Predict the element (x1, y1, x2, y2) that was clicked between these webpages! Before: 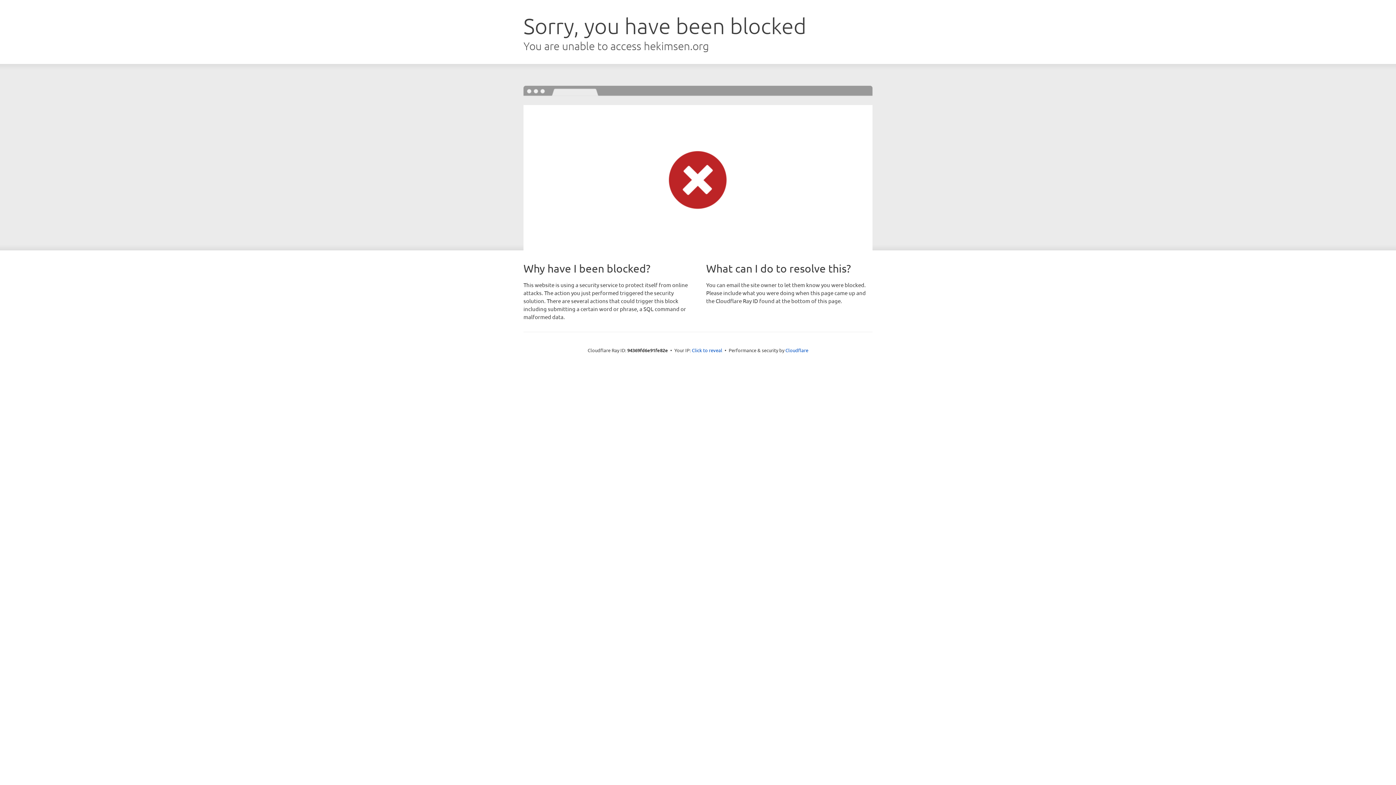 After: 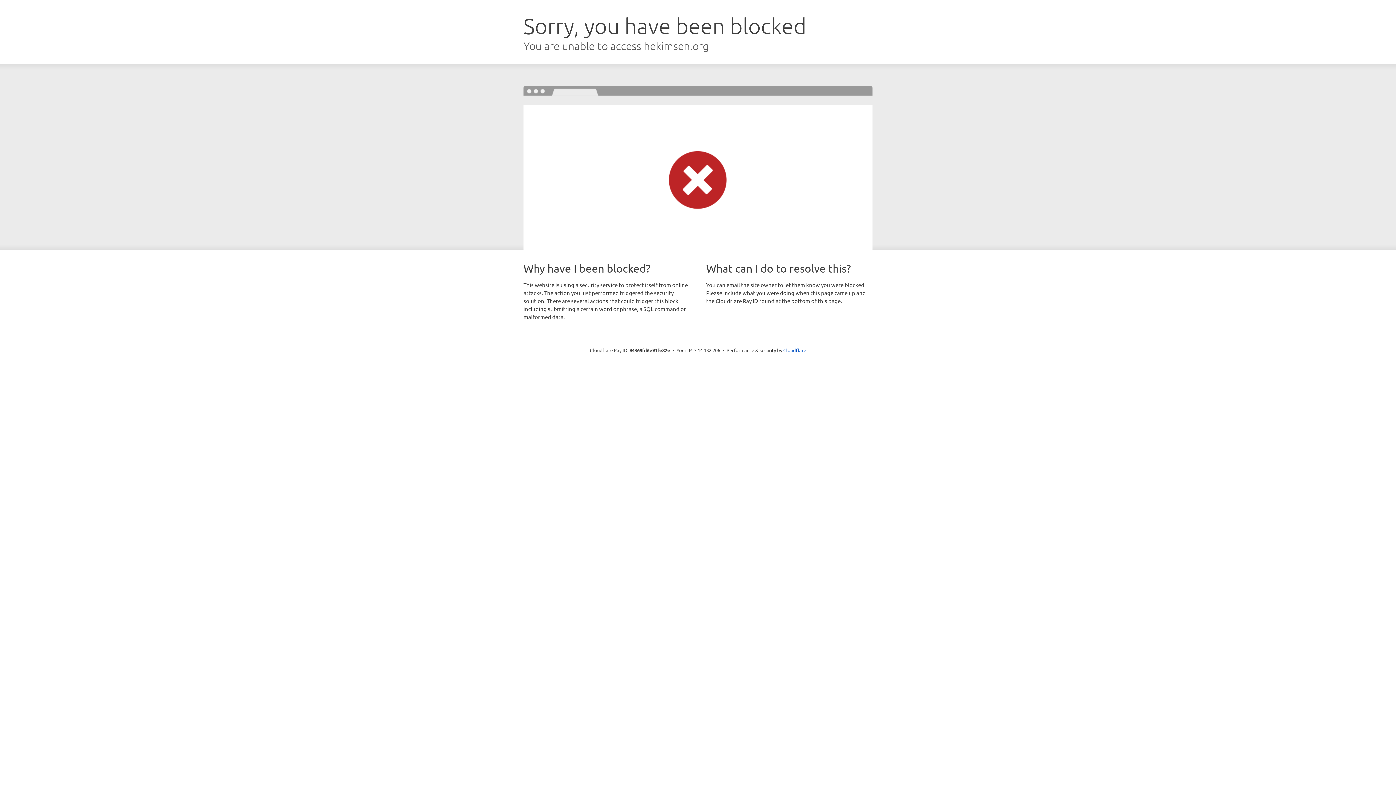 Action: label: Click to reveal bbox: (692, 346, 722, 353)